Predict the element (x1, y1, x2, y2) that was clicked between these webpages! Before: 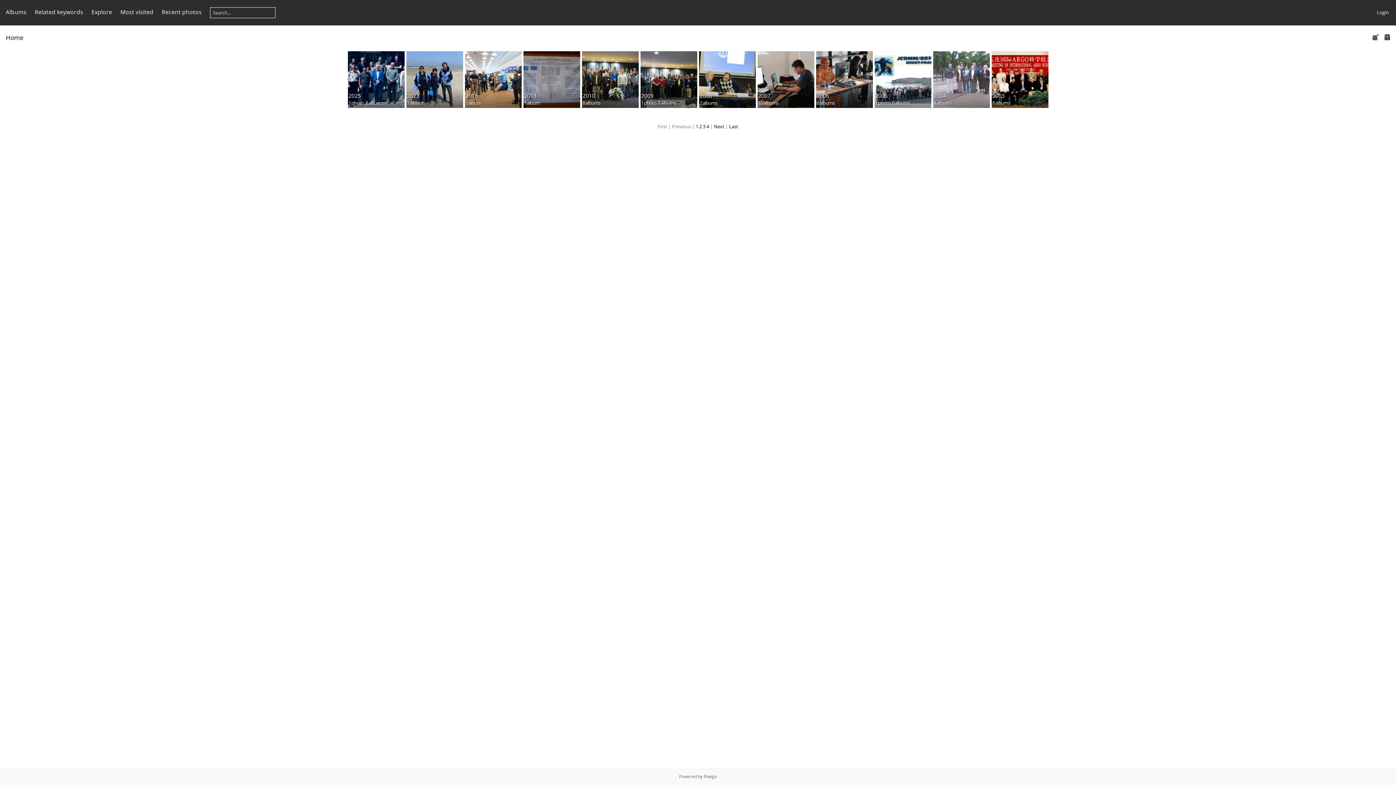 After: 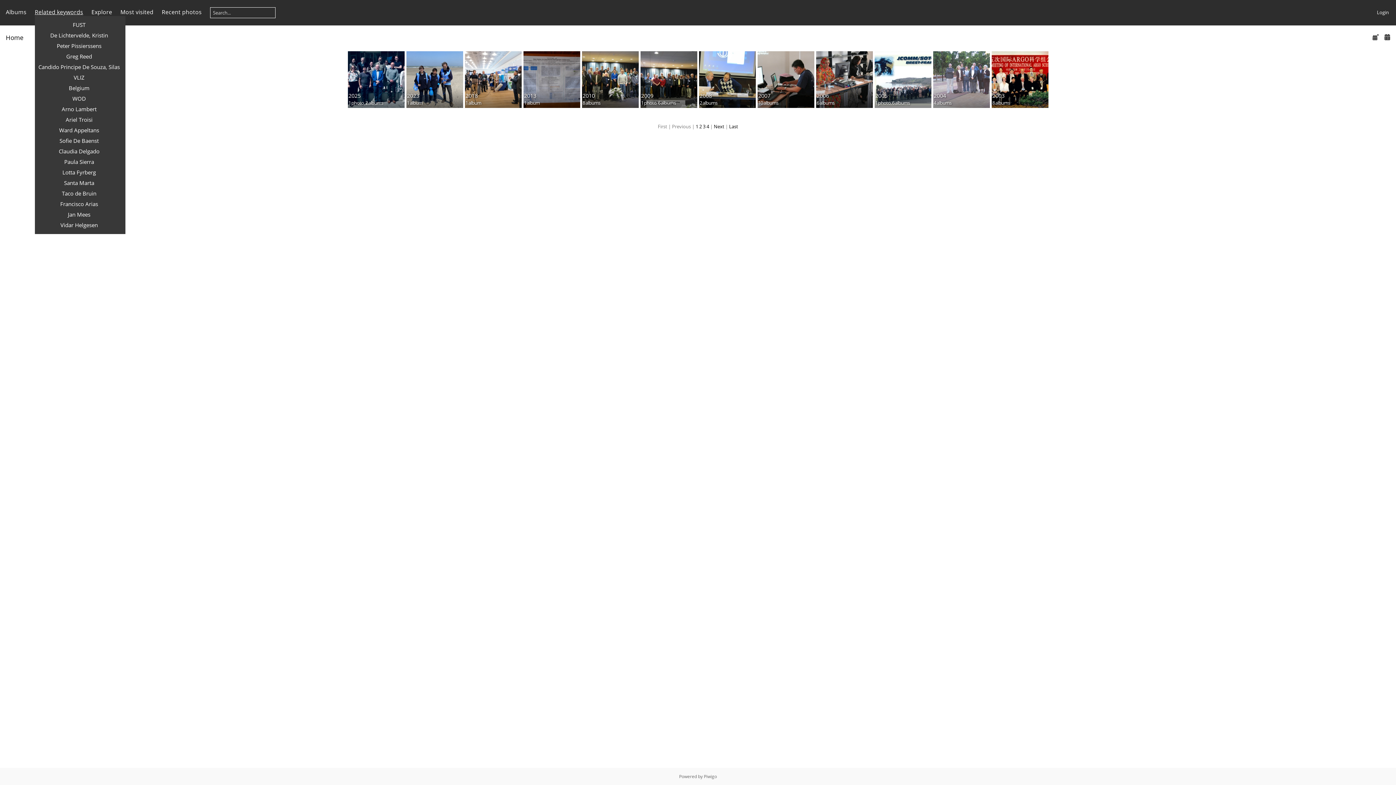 Action: bbox: (34, 8, 83, 16) label: Related keywords